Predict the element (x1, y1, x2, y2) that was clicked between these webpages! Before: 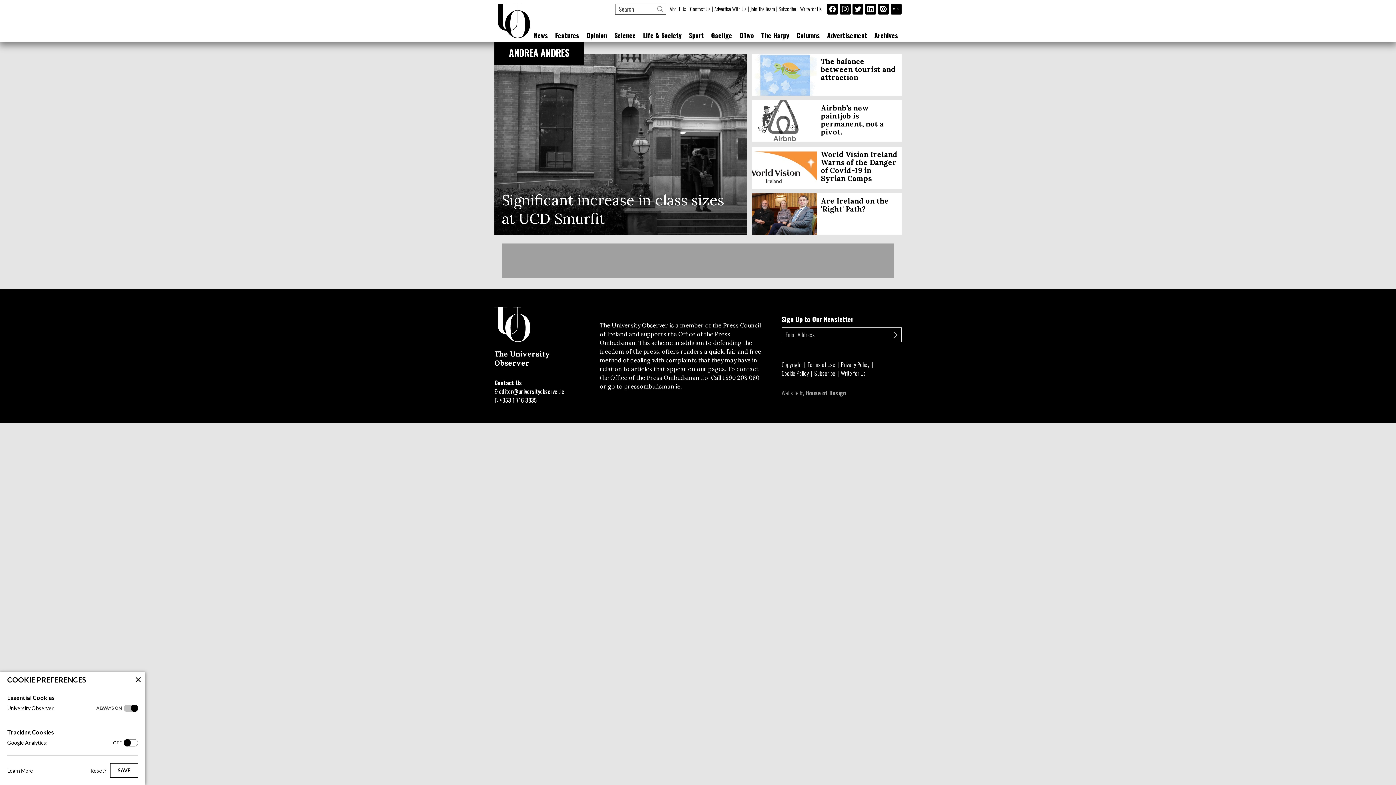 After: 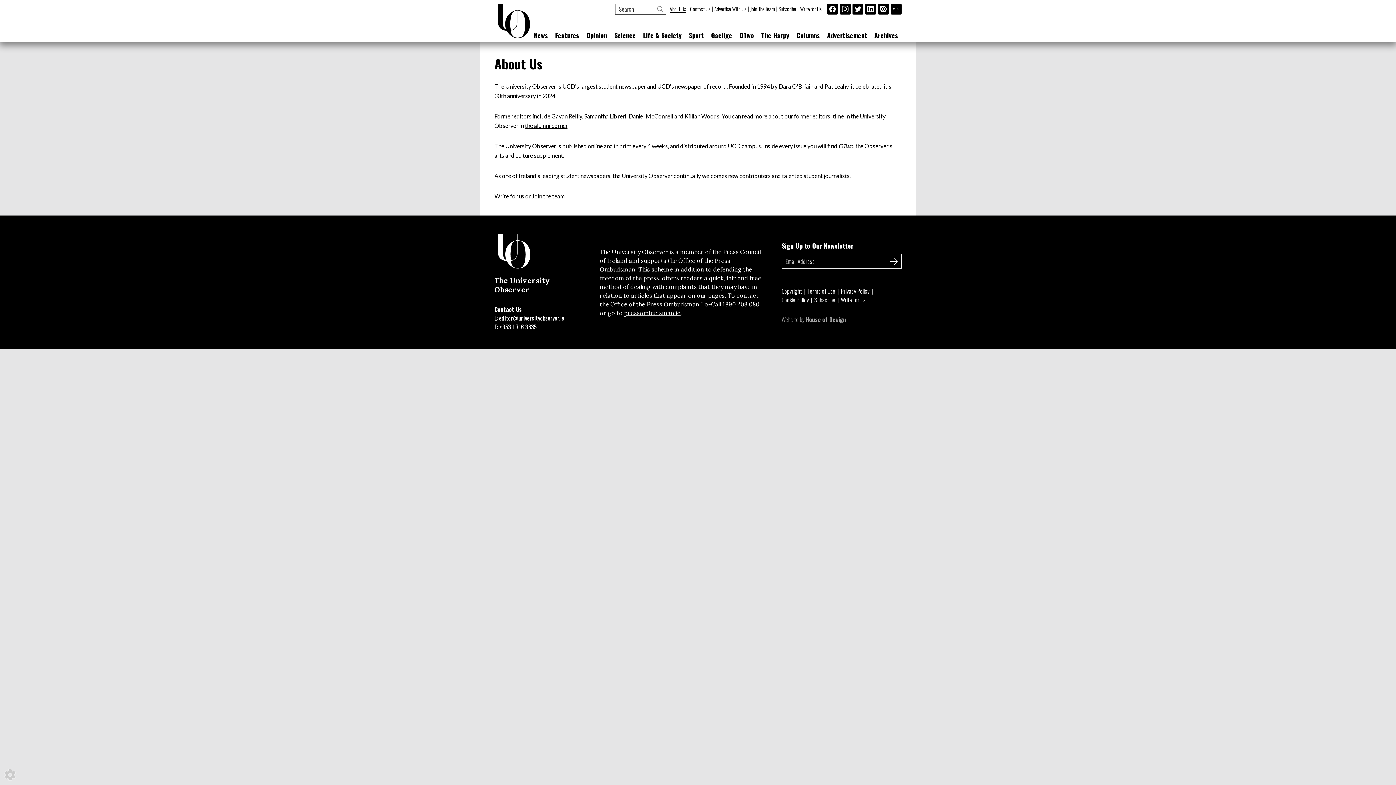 Action: bbox: (668, 5, 688, 12) label: About Us